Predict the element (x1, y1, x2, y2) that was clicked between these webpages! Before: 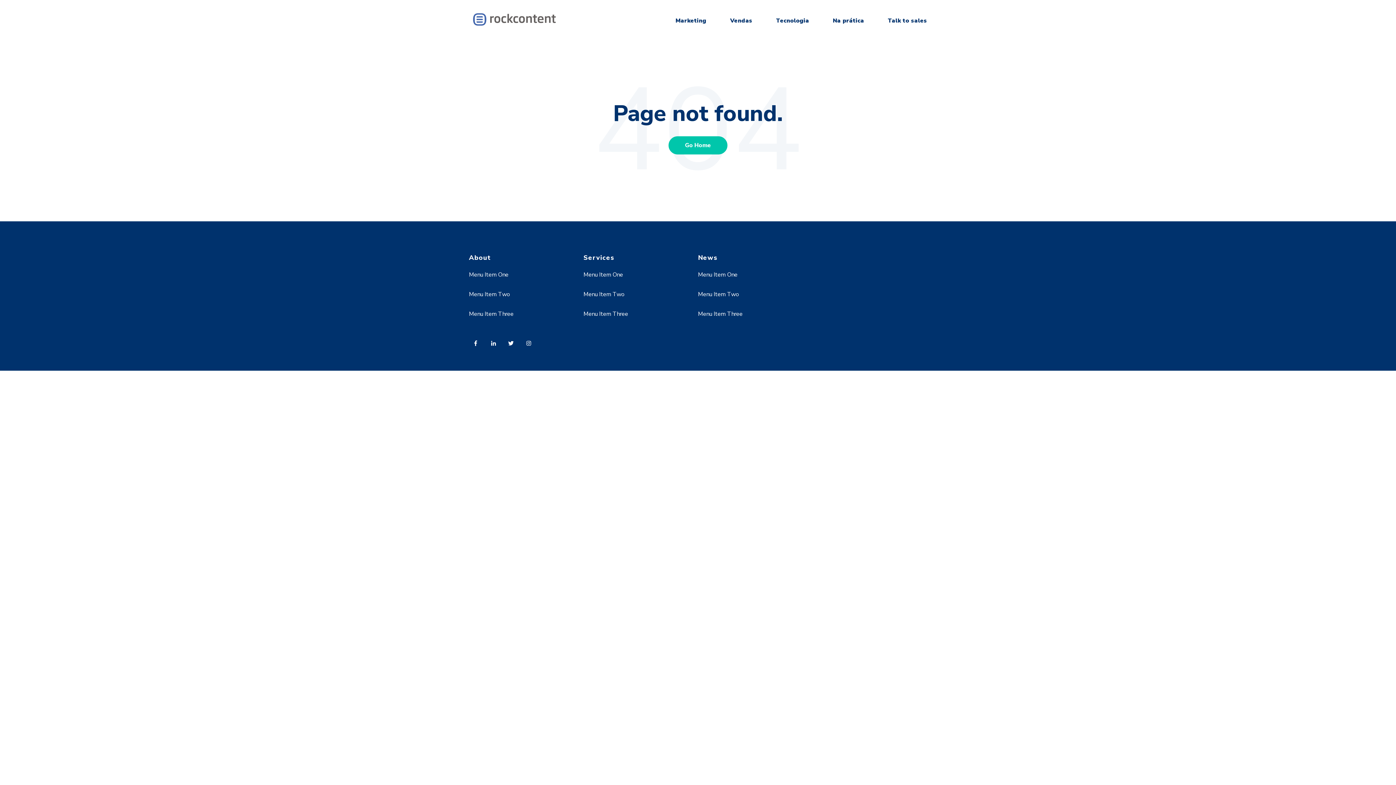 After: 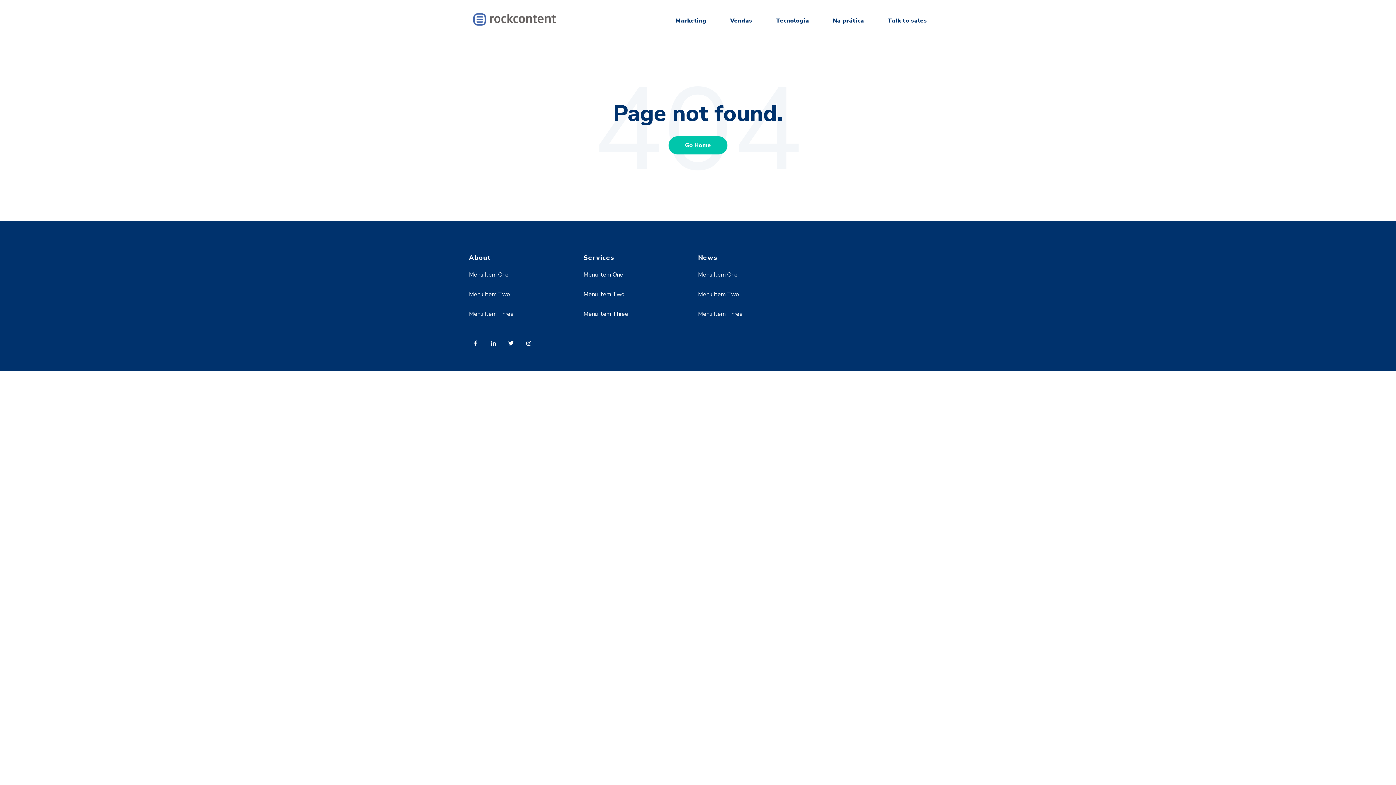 Action: label: Tecnologia bbox: (776, 16, 809, 24)